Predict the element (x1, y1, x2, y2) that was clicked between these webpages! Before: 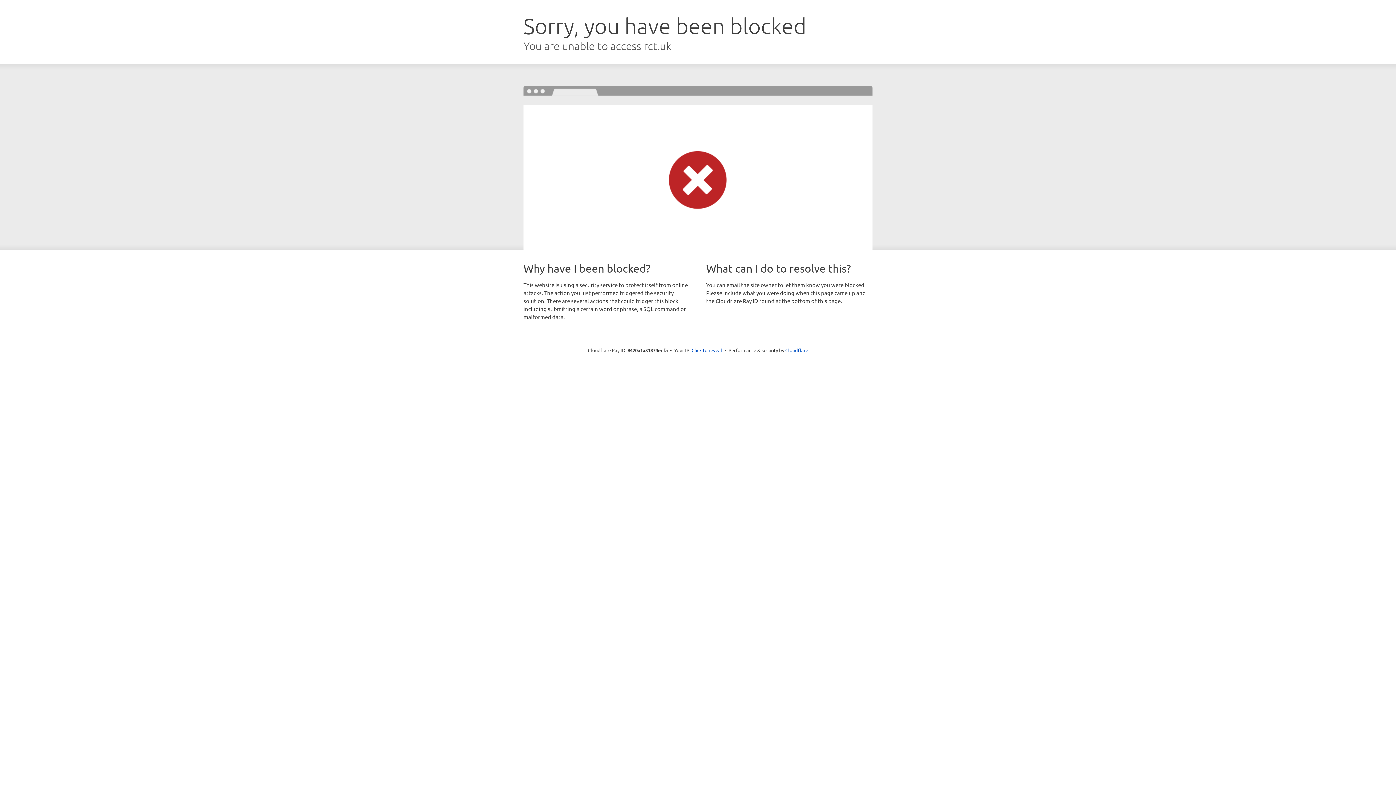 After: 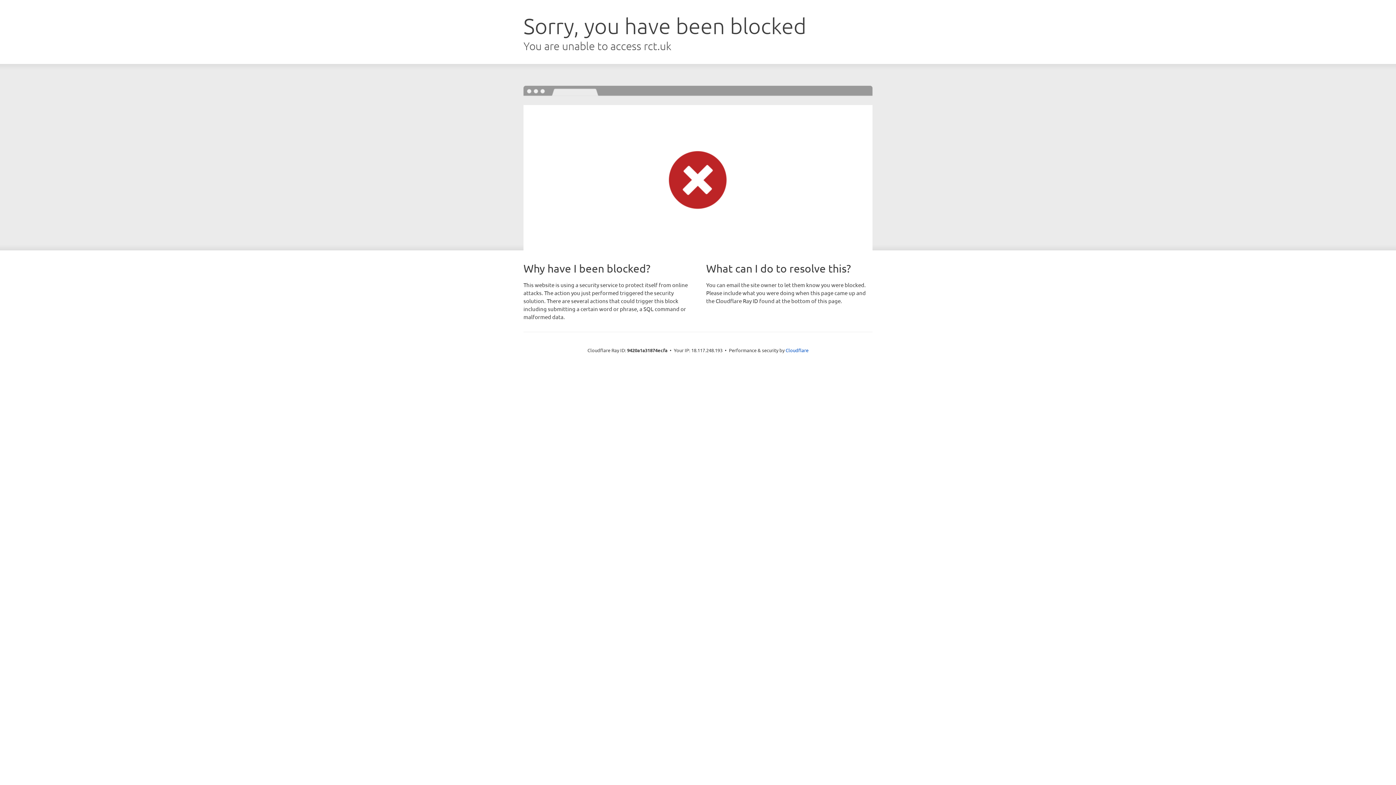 Action: label: Click to reveal bbox: (691, 346, 722, 353)